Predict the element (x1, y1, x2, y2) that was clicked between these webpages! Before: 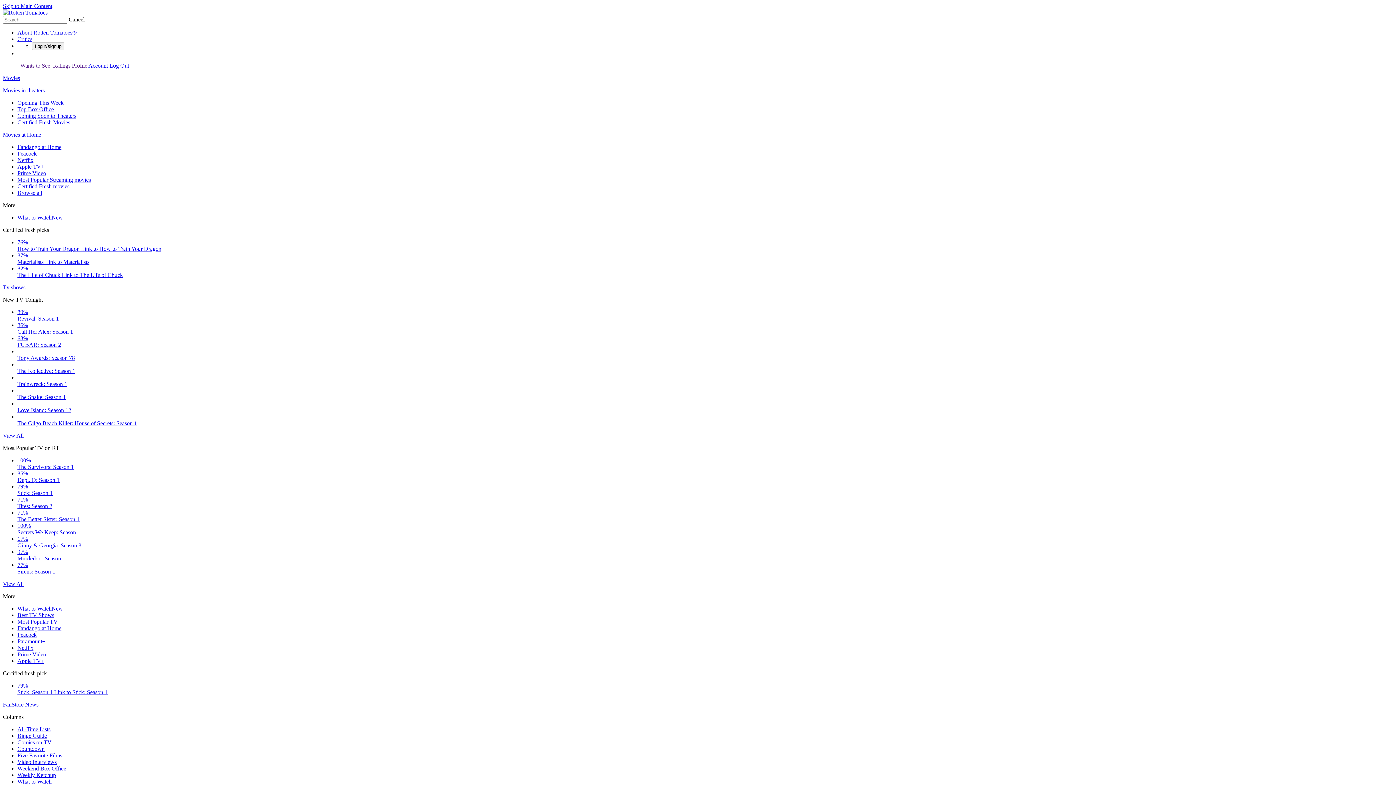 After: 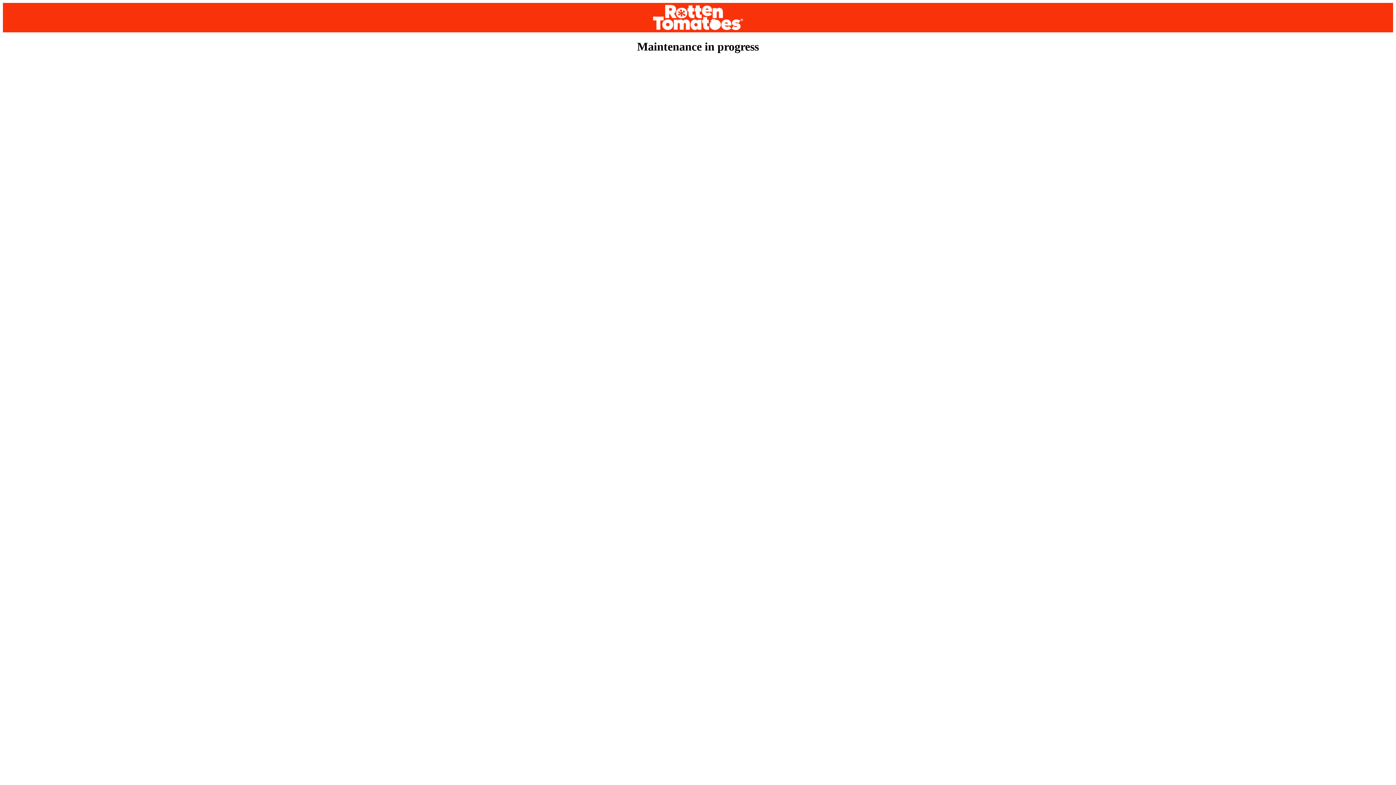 Action: label: Best TV Shows bbox: (17, 612, 54, 618)